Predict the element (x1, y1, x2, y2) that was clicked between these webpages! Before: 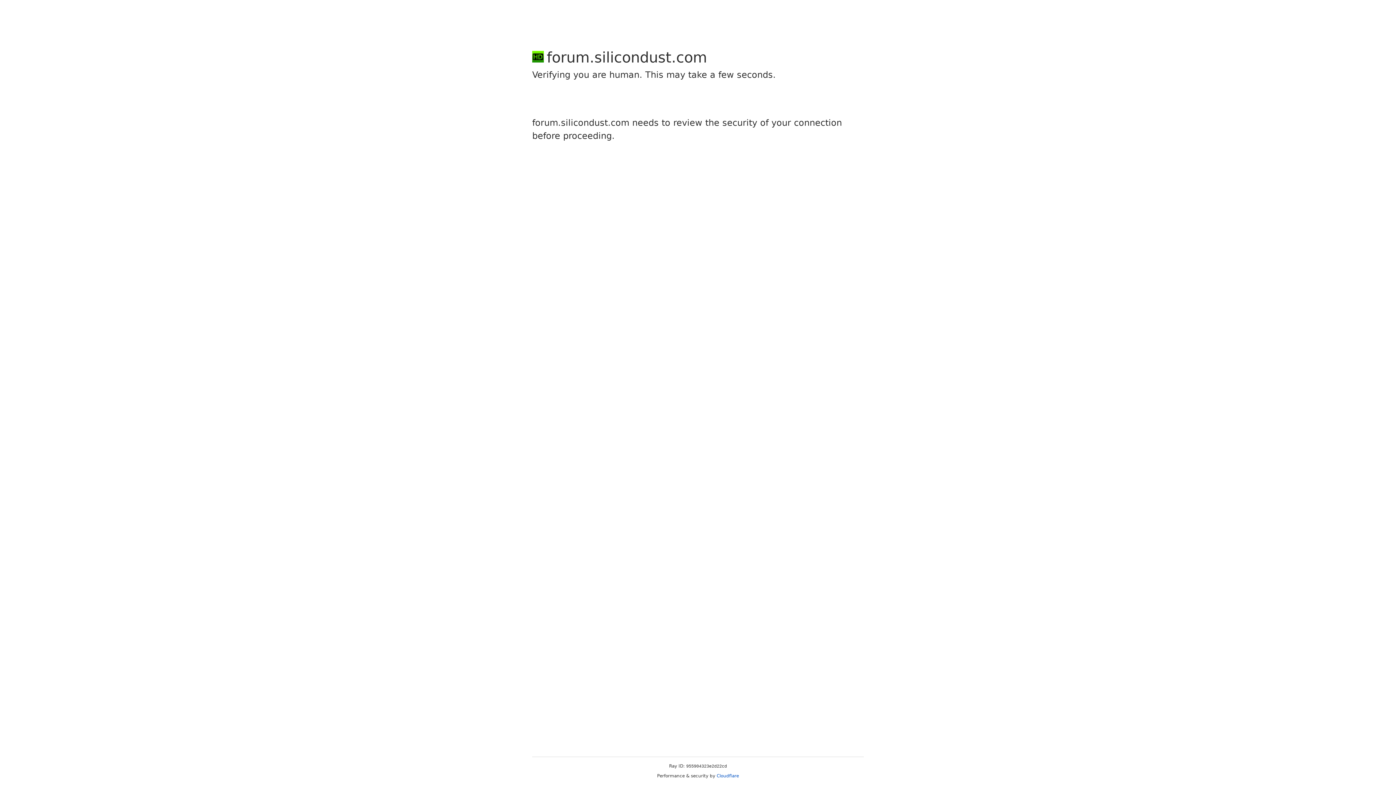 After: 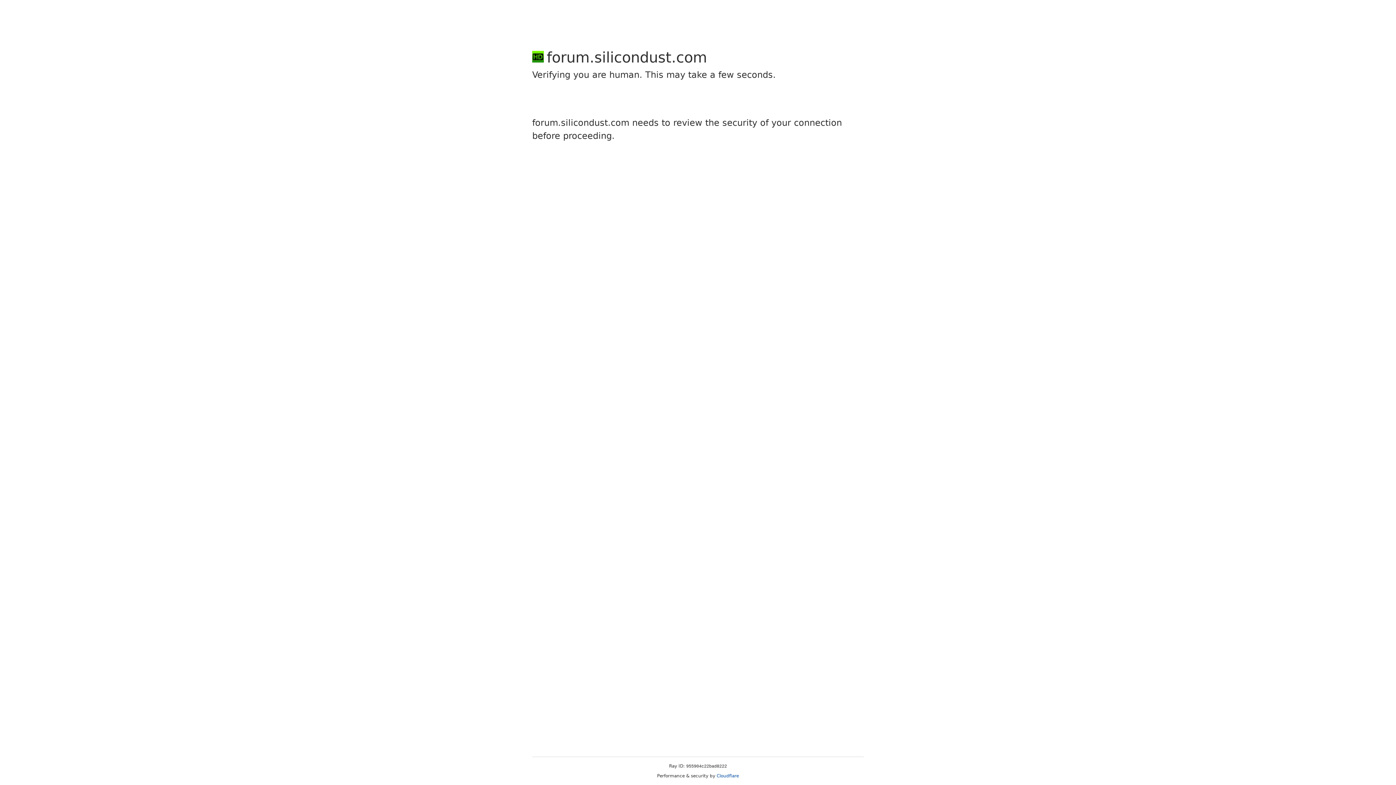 Action: bbox: (716, 773, 739, 778) label: Cloudflare